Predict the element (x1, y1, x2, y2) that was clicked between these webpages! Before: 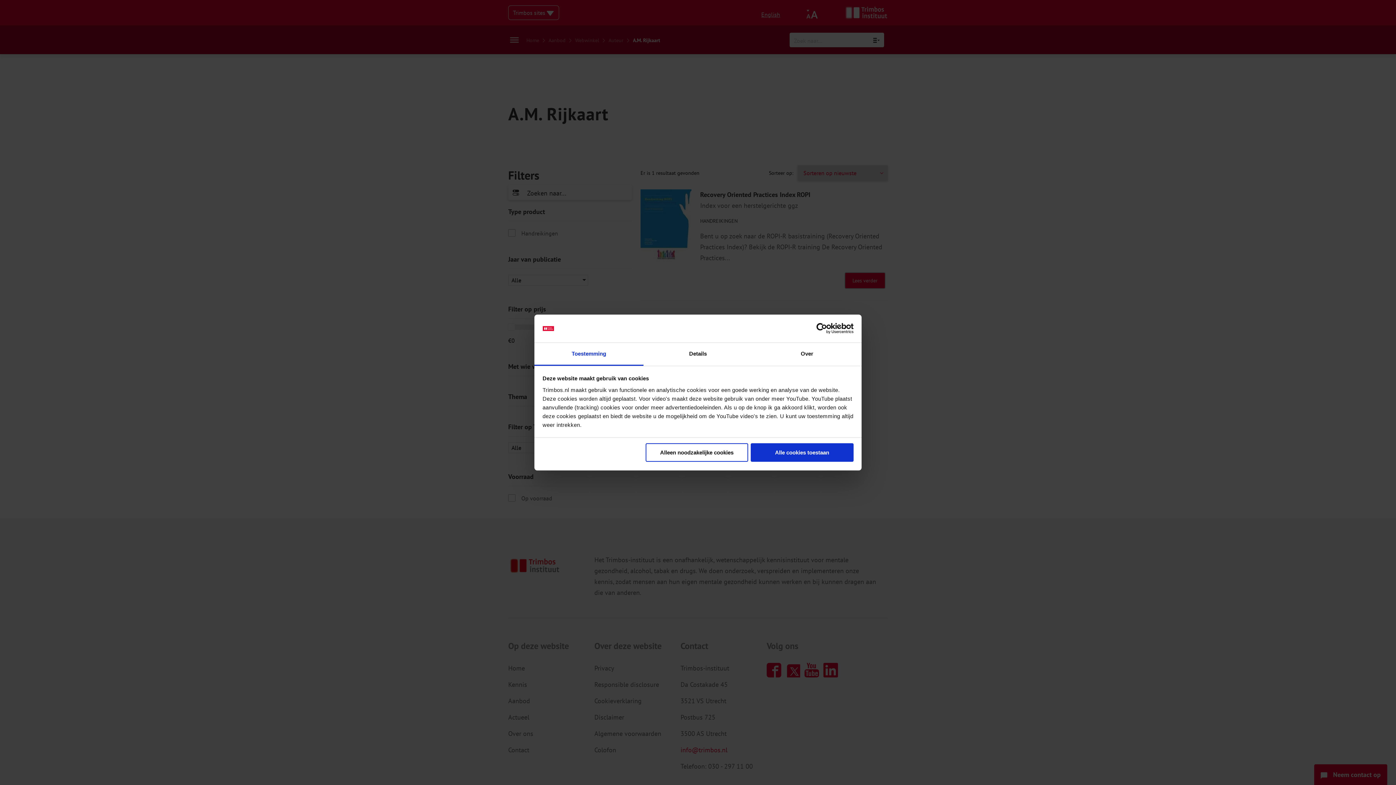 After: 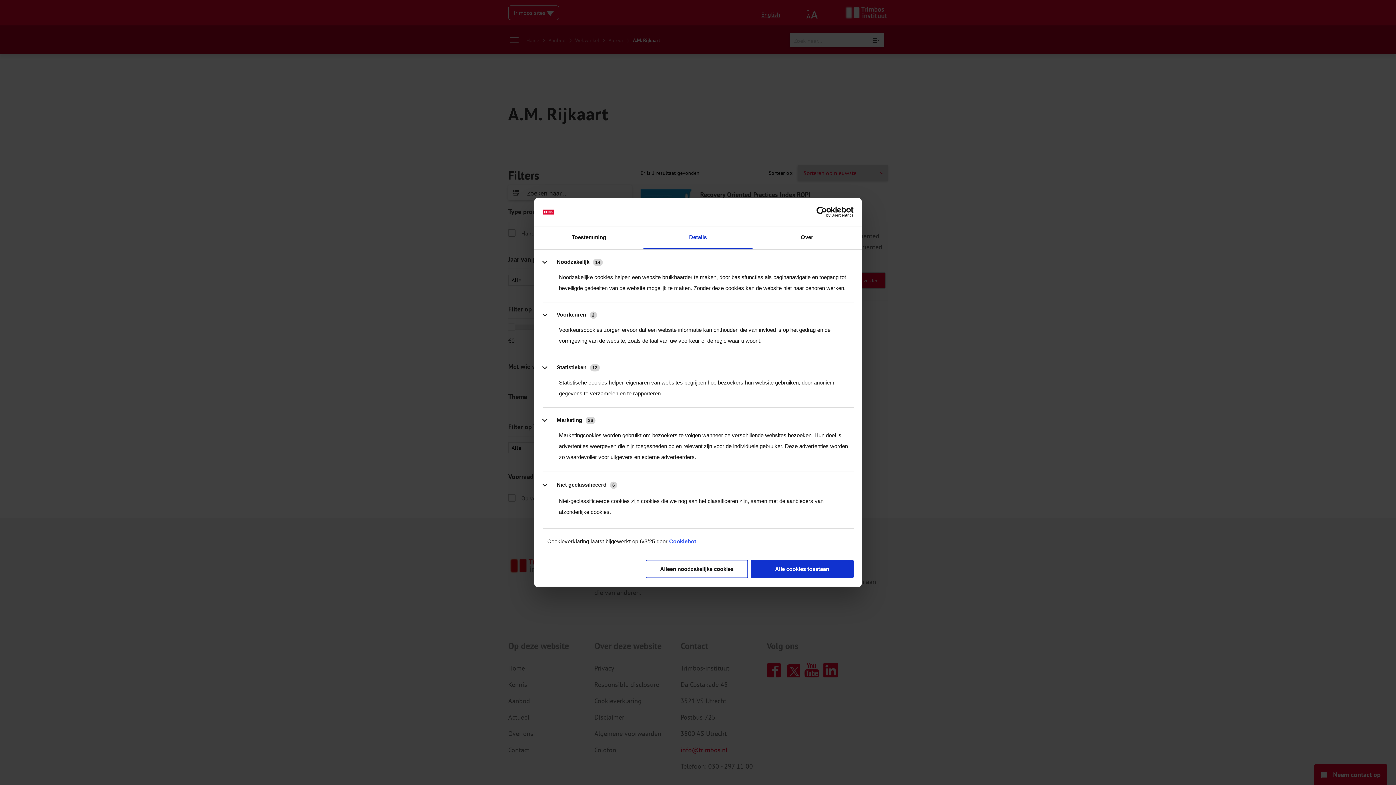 Action: label: Details bbox: (643, 343, 752, 365)